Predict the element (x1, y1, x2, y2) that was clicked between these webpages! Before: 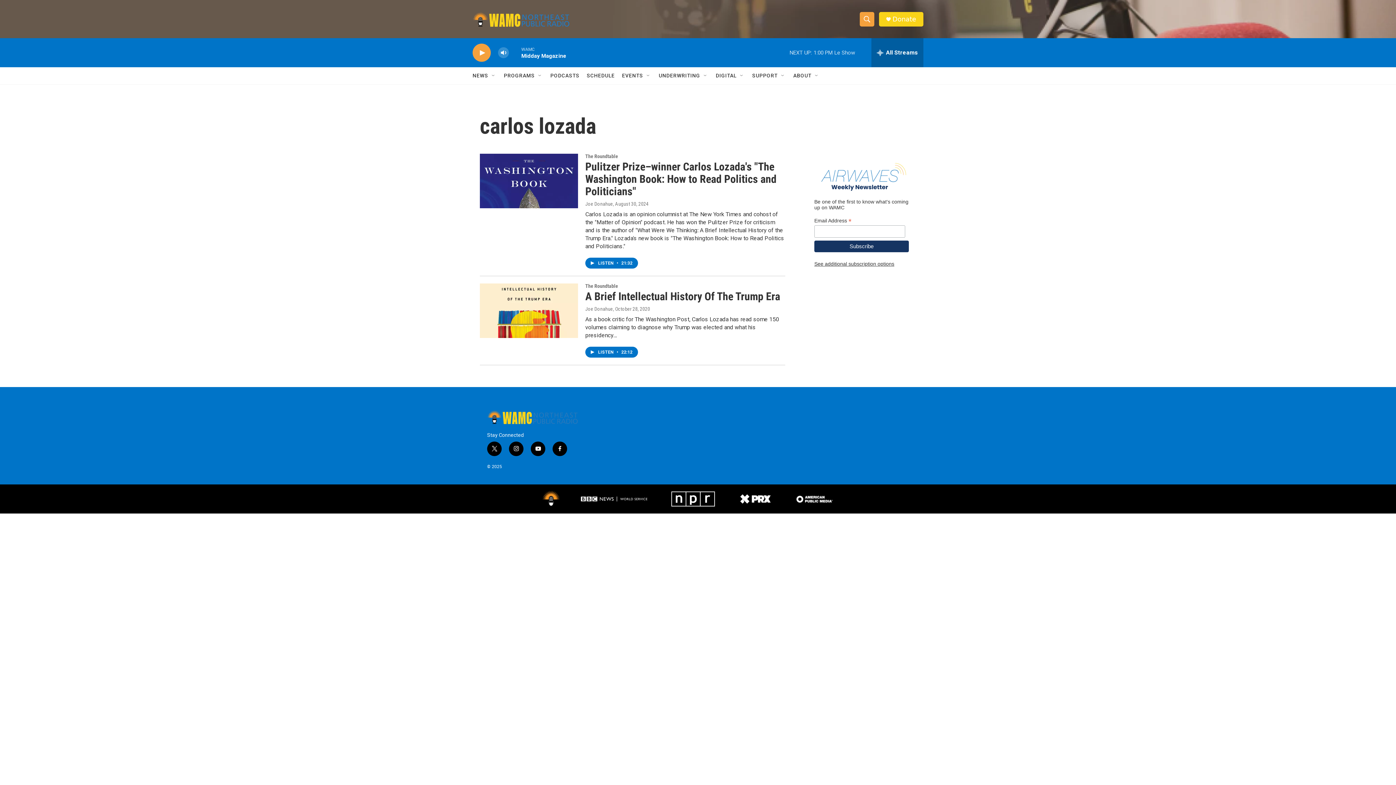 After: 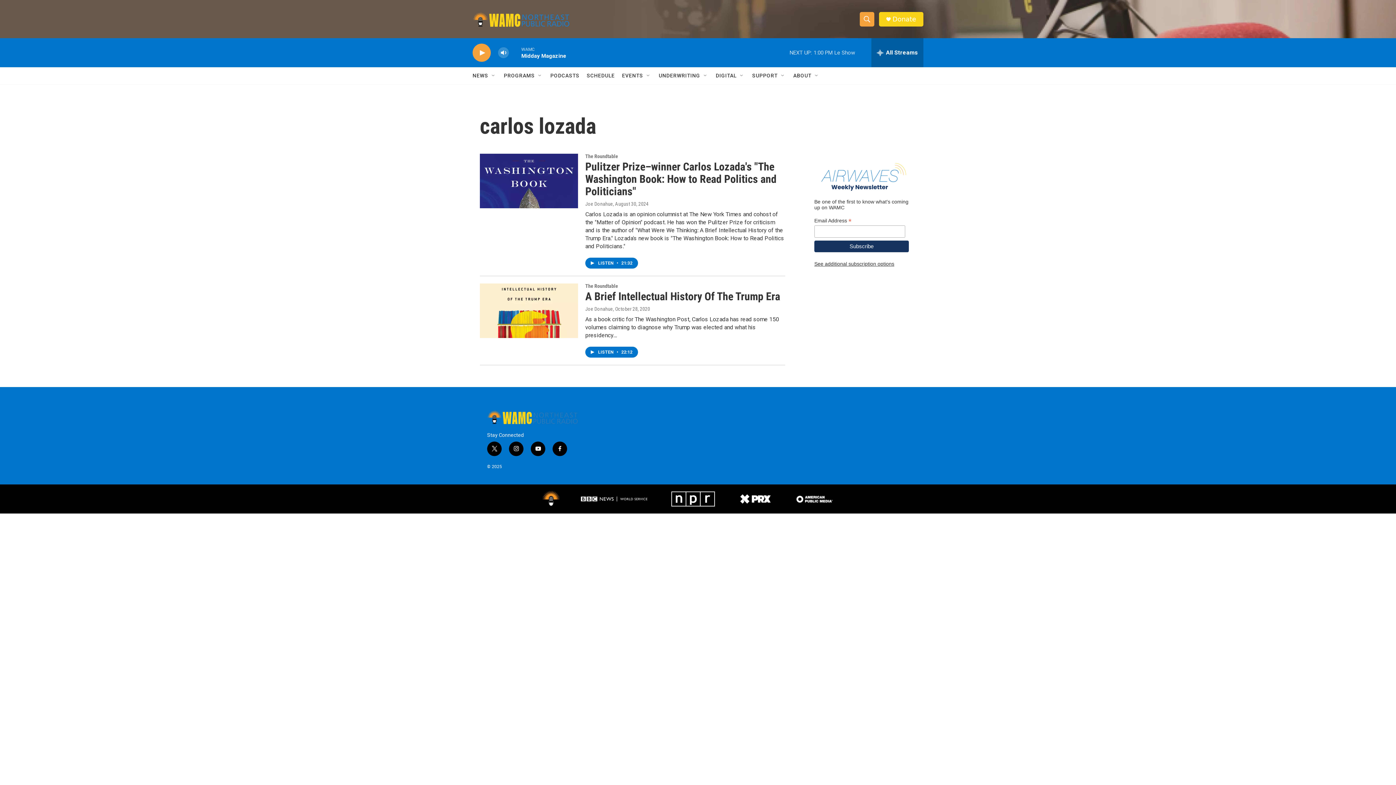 Action: label: youtube bbox: (530, 441, 545, 456)